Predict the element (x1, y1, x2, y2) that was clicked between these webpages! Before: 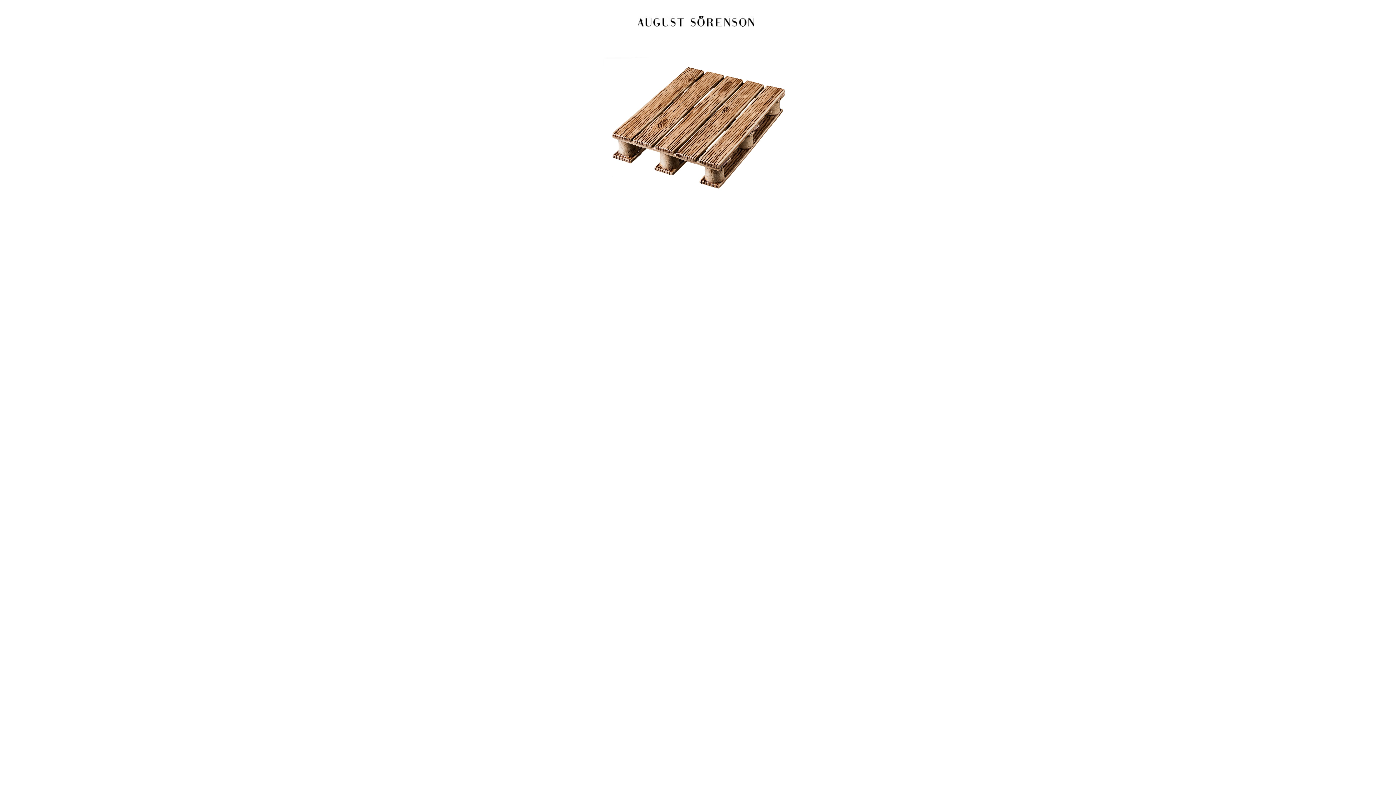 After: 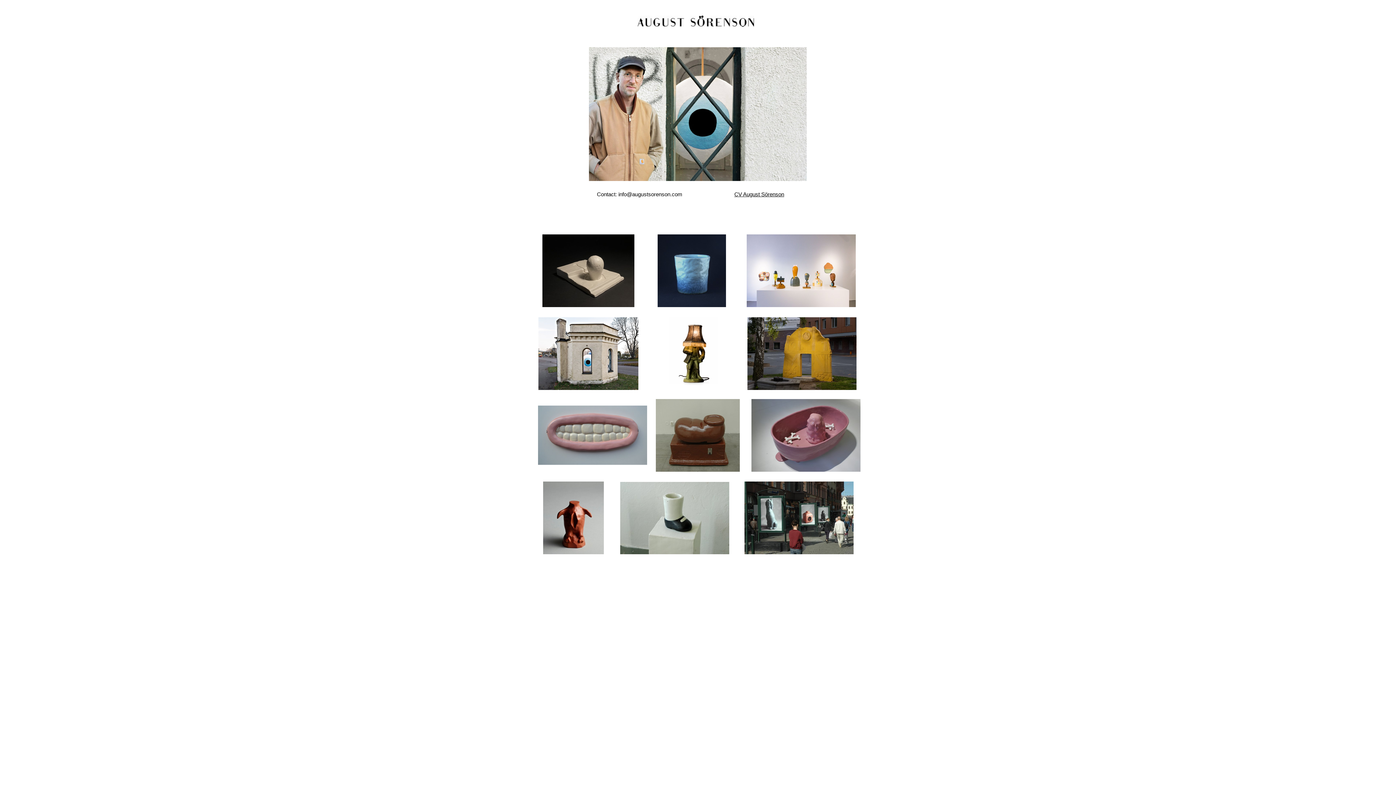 Action: bbox: (637, 15, 754, 26)